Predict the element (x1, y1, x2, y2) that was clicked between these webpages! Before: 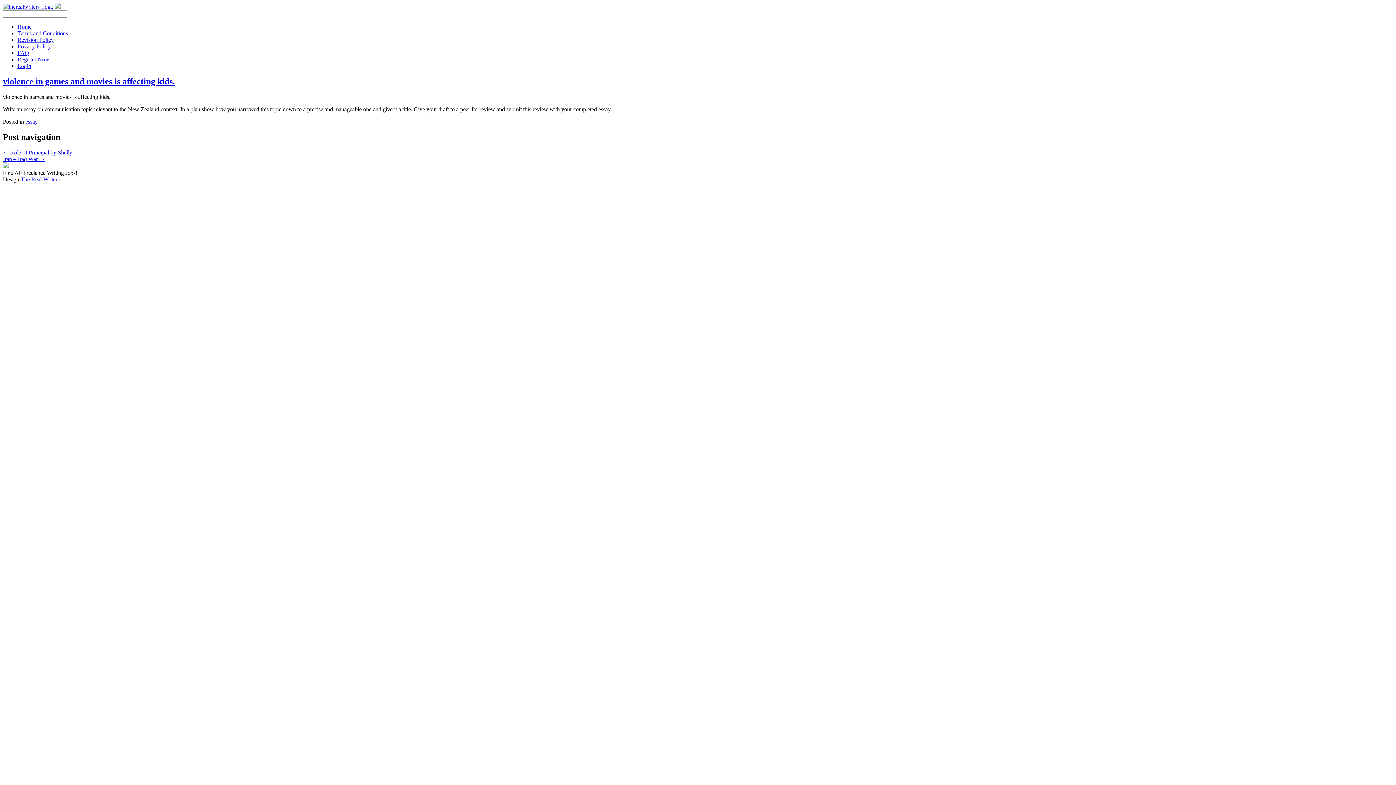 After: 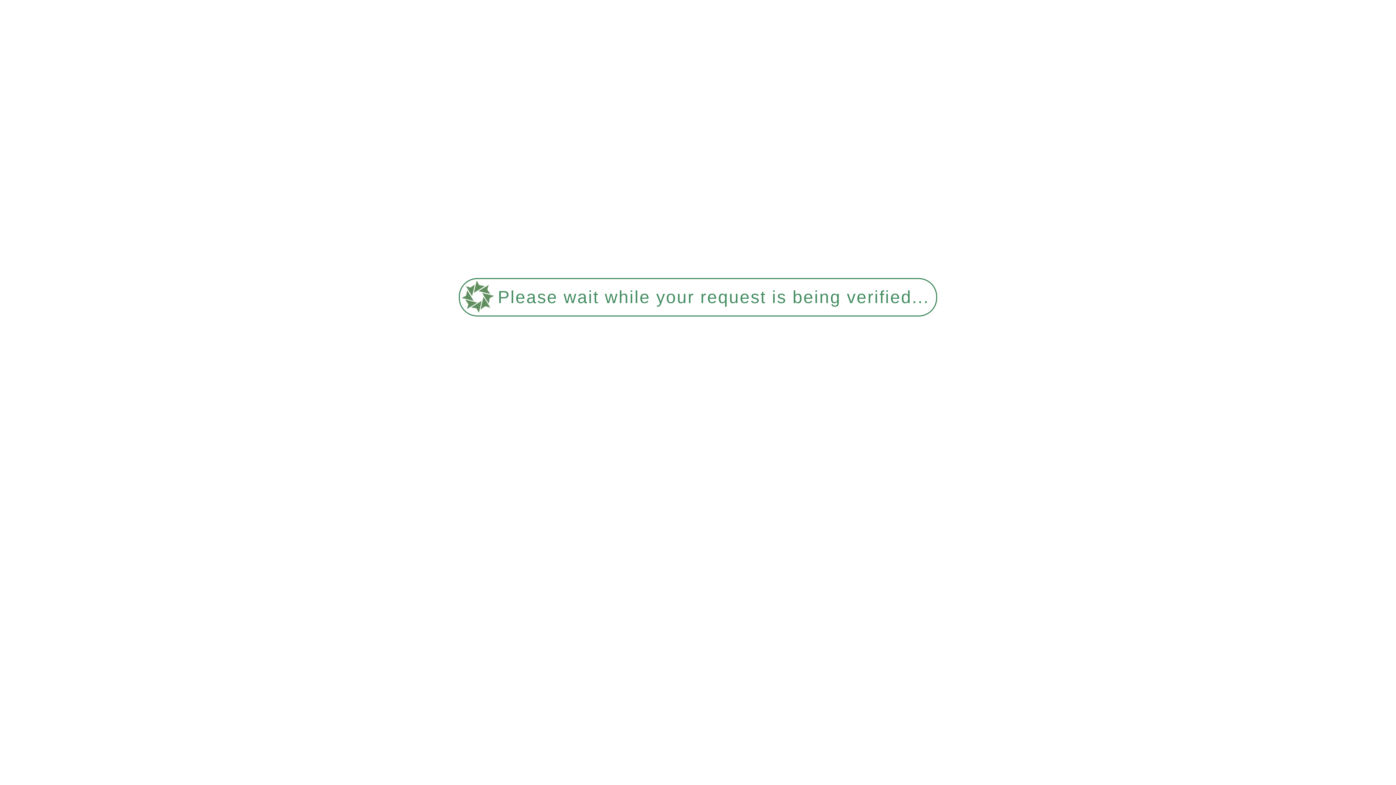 Action: bbox: (25, 118, 37, 124) label: essay